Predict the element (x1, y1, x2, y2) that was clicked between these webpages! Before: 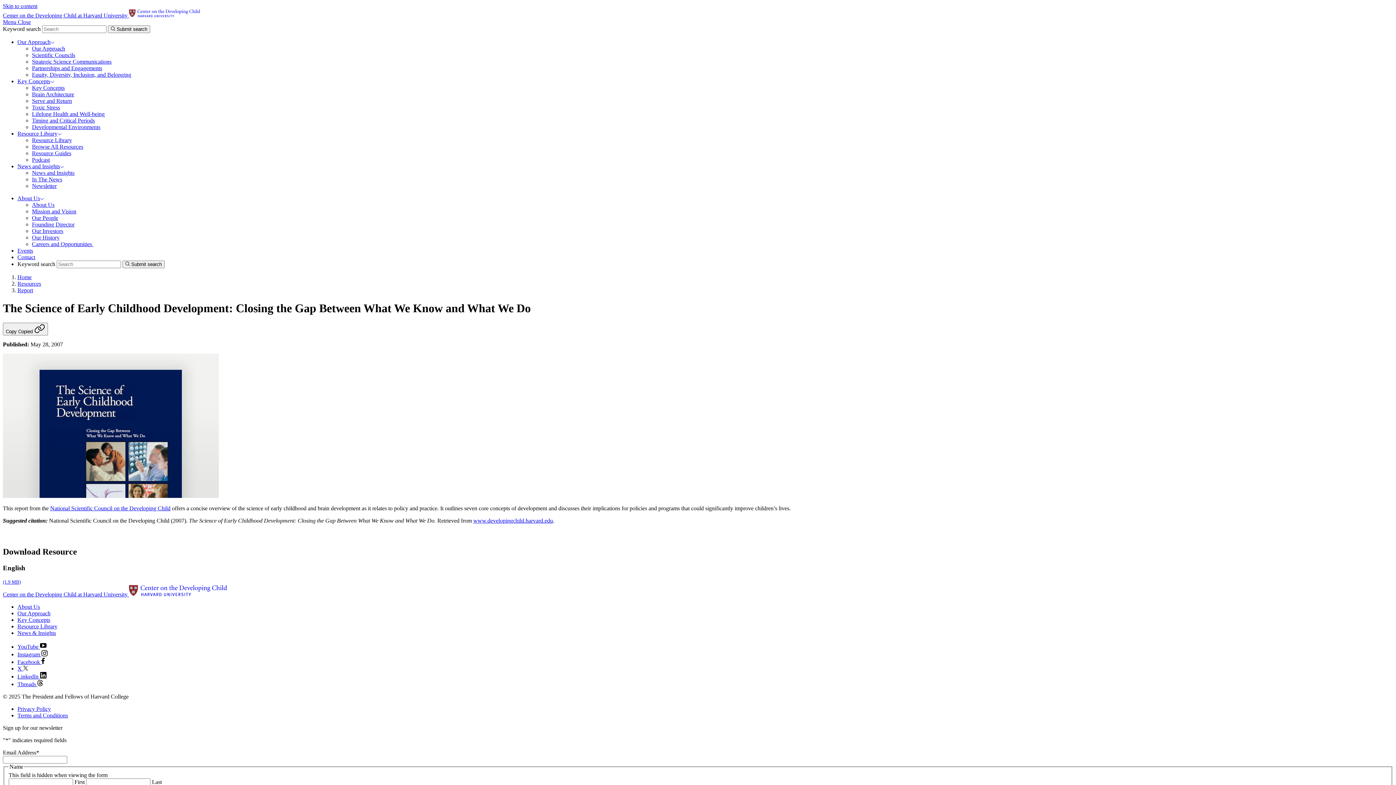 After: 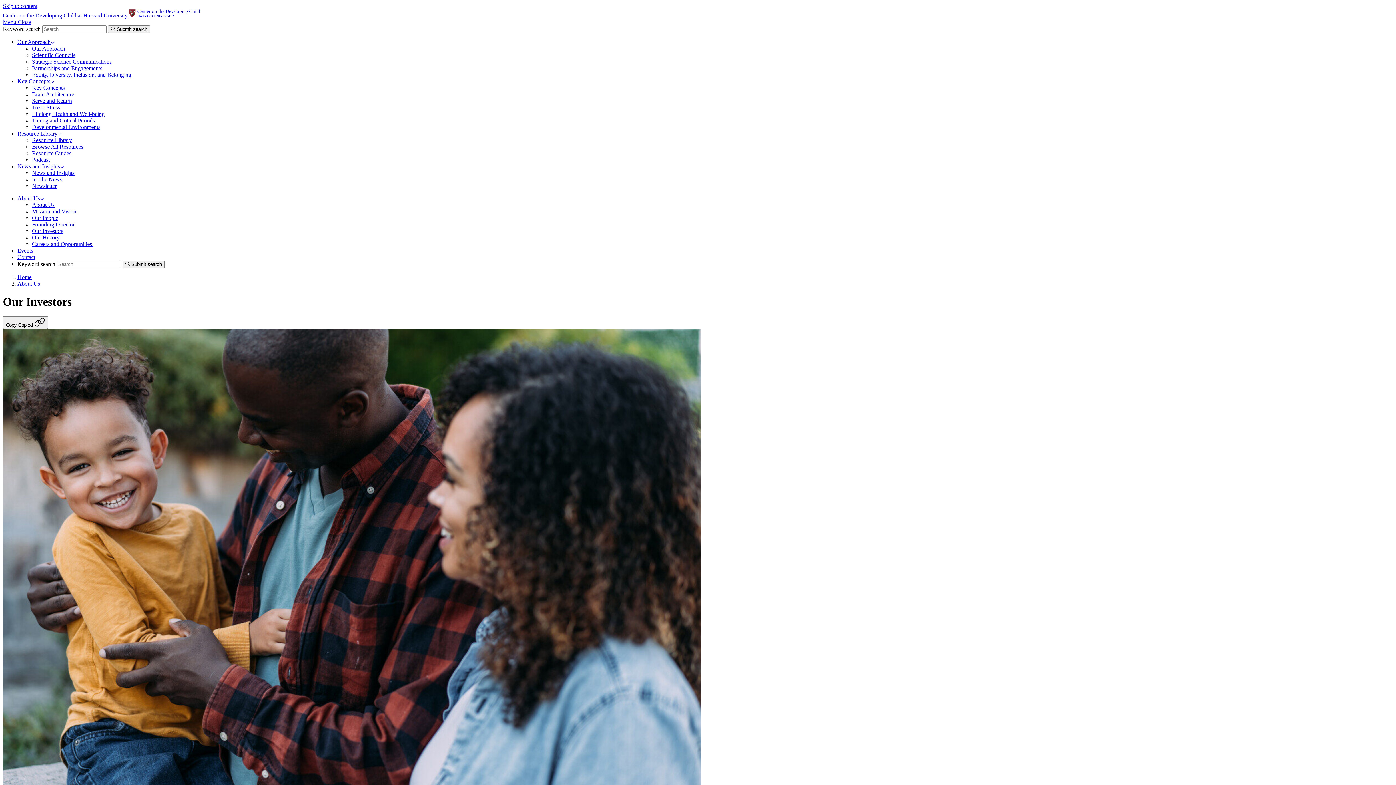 Action: bbox: (32, 228, 63, 234) label: Our Investors